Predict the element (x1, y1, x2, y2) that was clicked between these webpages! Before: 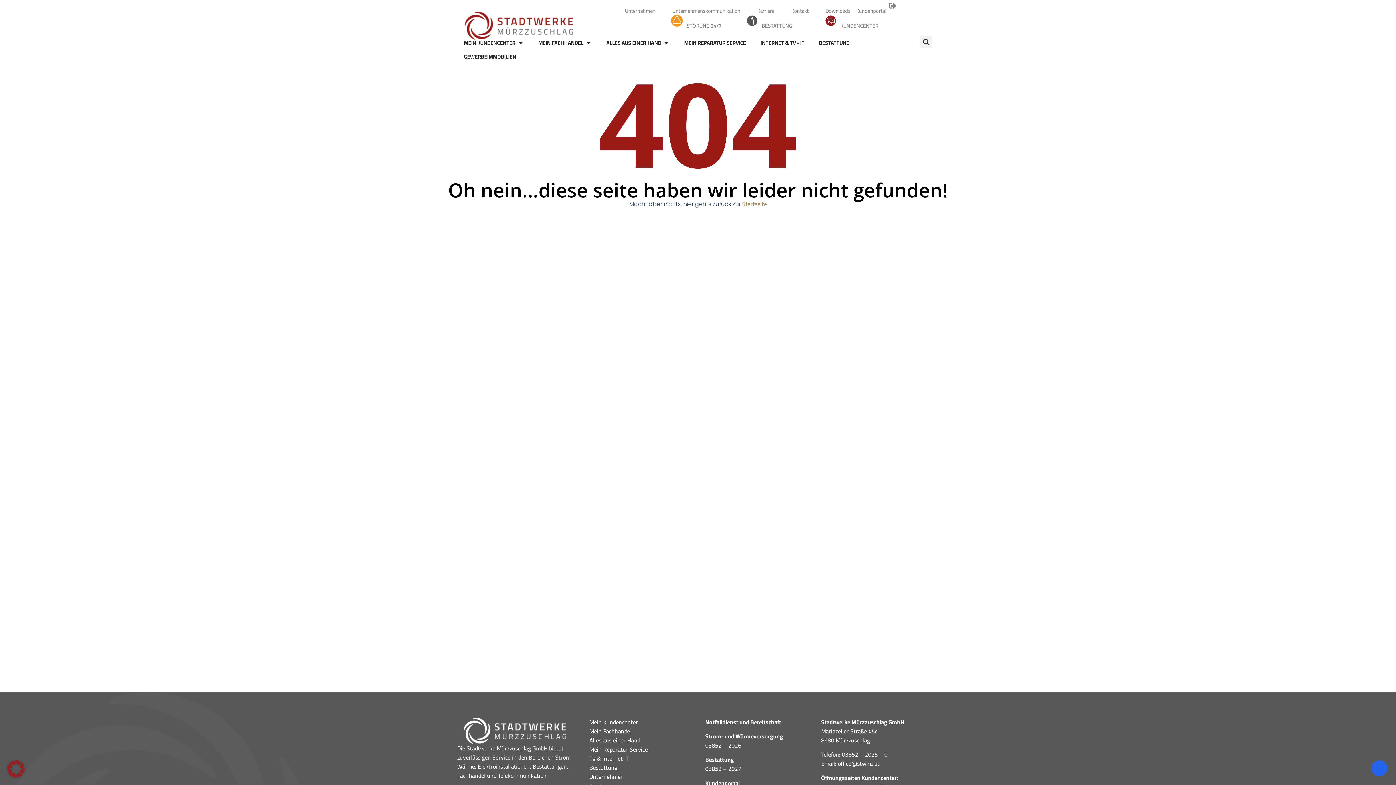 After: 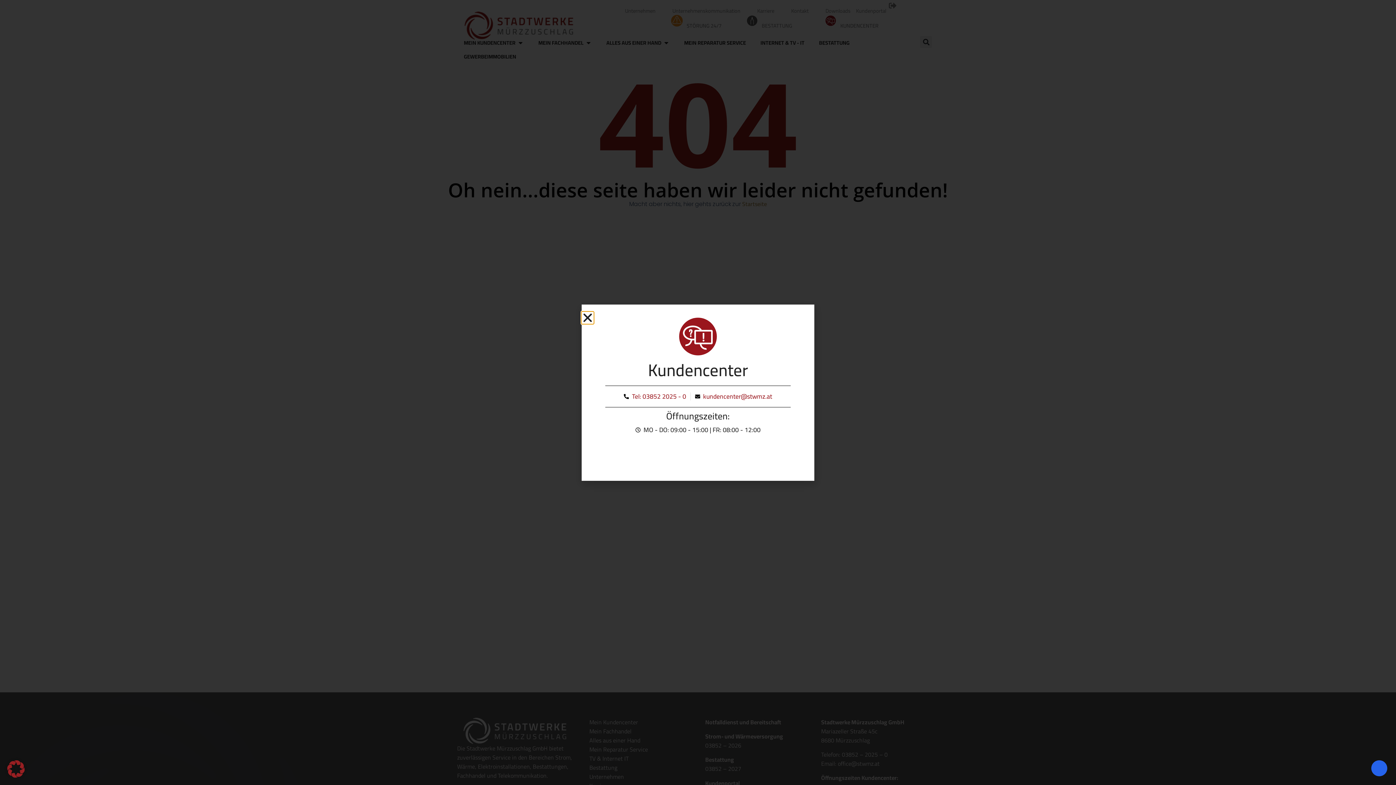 Action: bbox: (825, 14, 836, 26)